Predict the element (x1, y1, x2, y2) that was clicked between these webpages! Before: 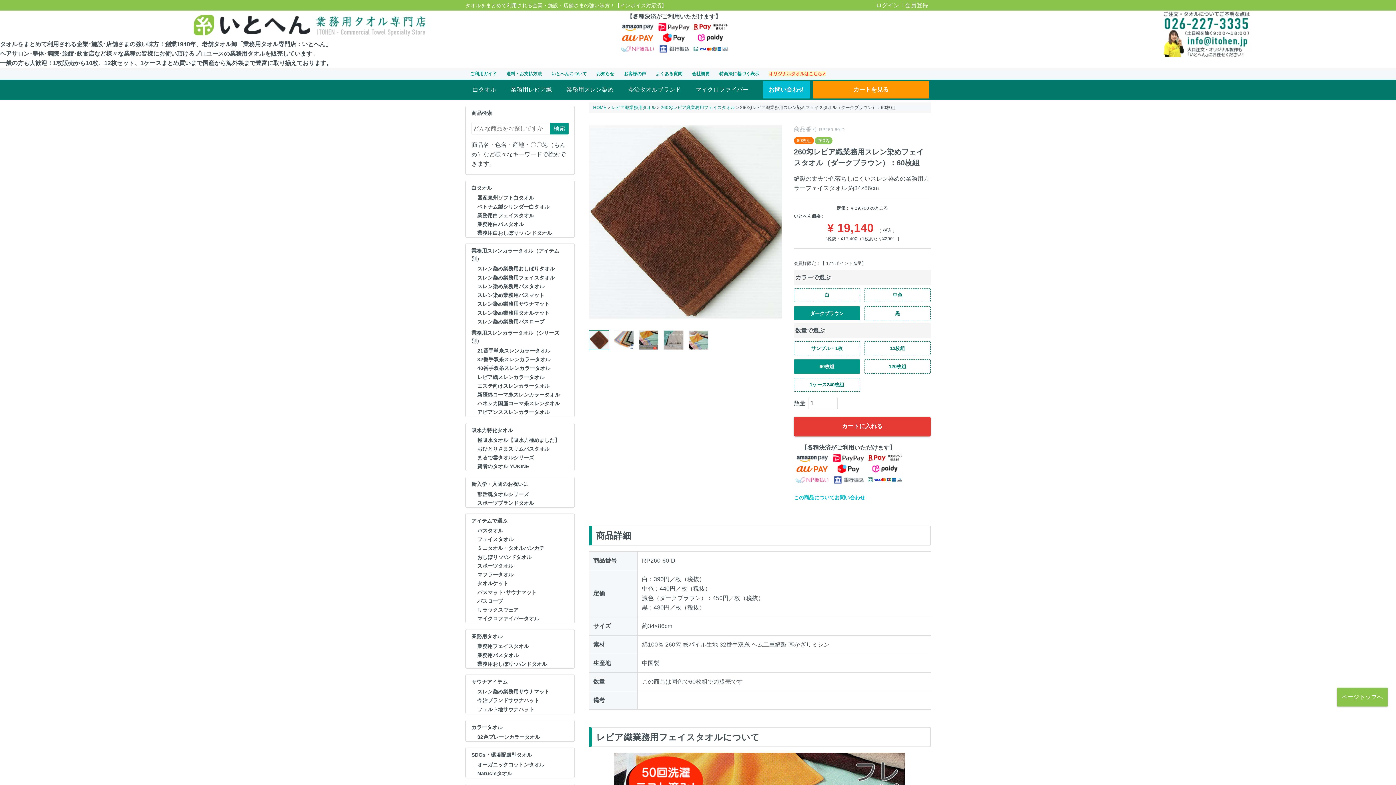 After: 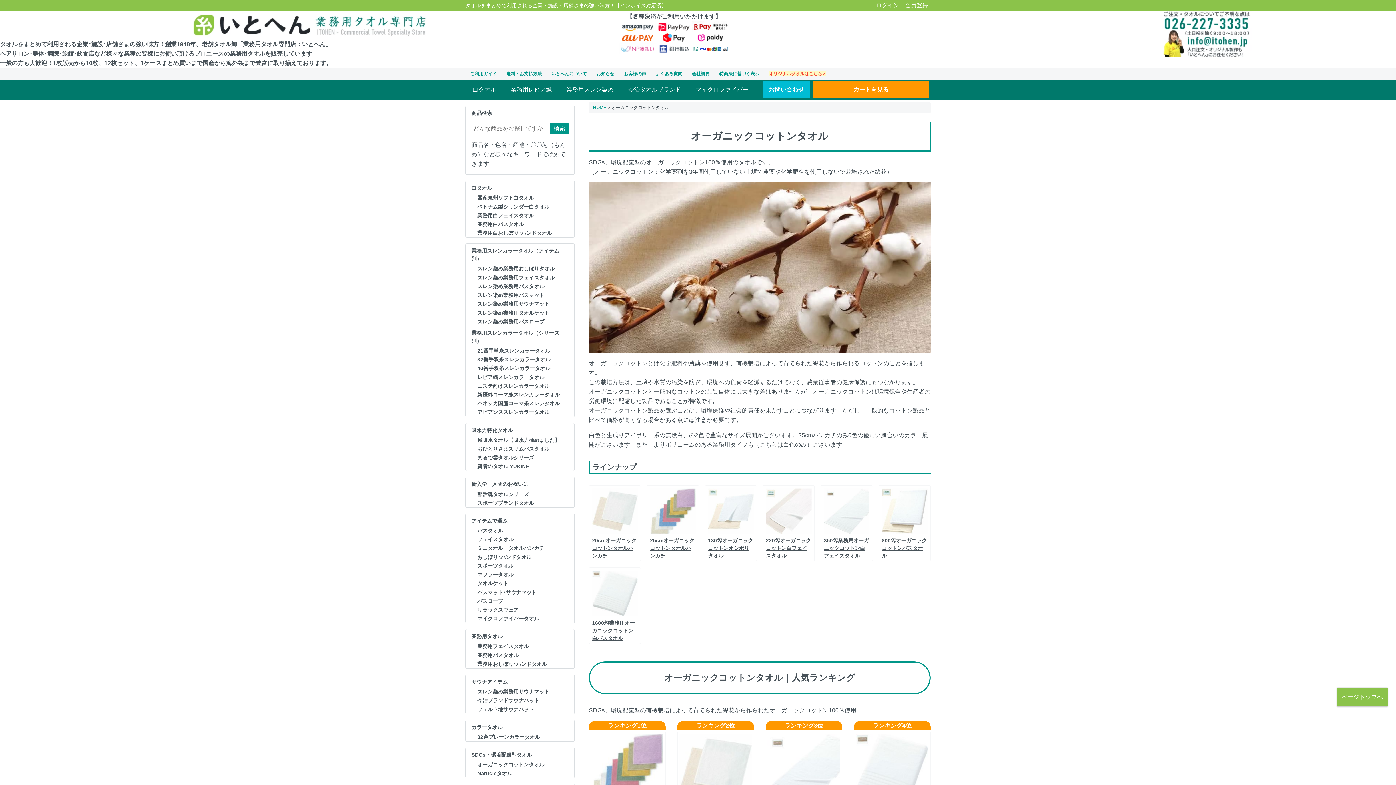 Action: label: オーガニックコットンタオル bbox: (477, 761, 544, 769)